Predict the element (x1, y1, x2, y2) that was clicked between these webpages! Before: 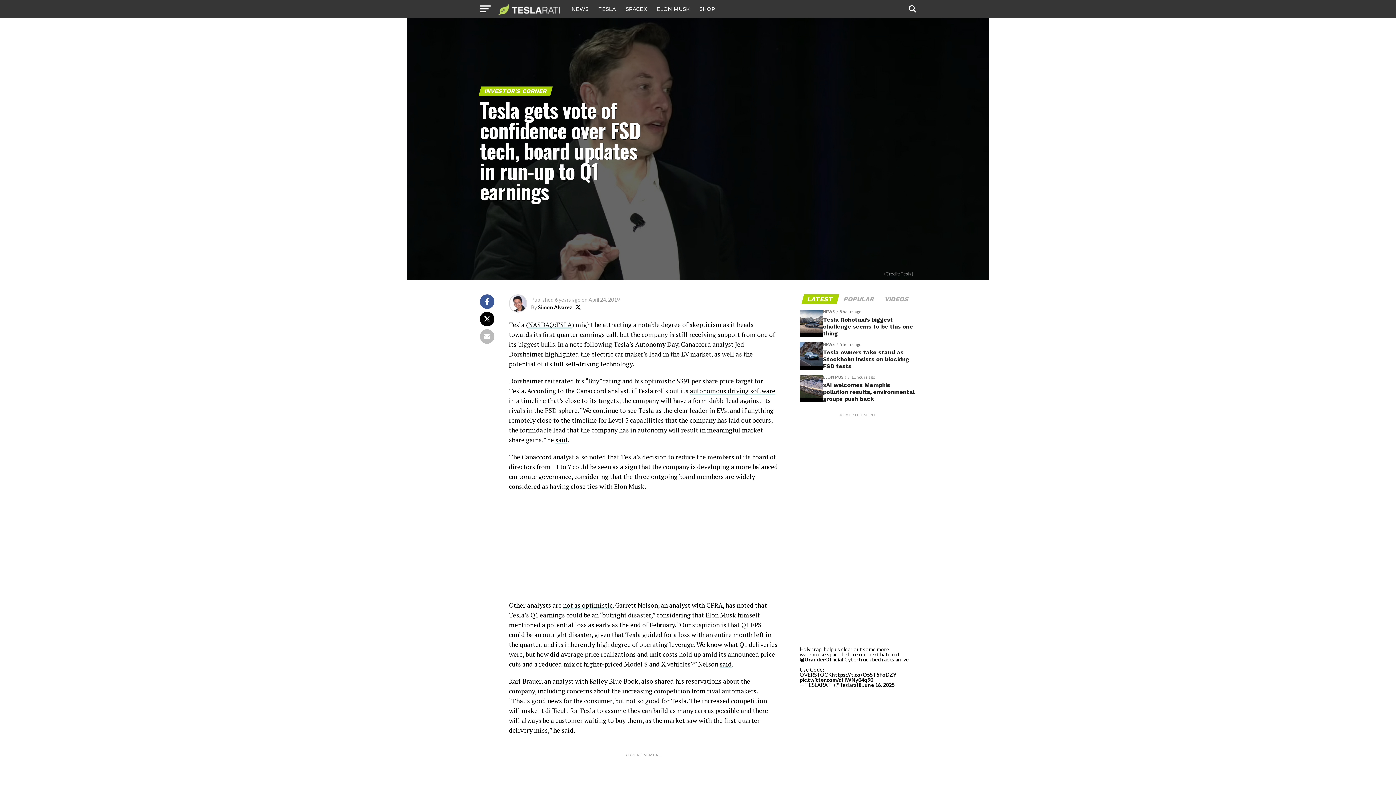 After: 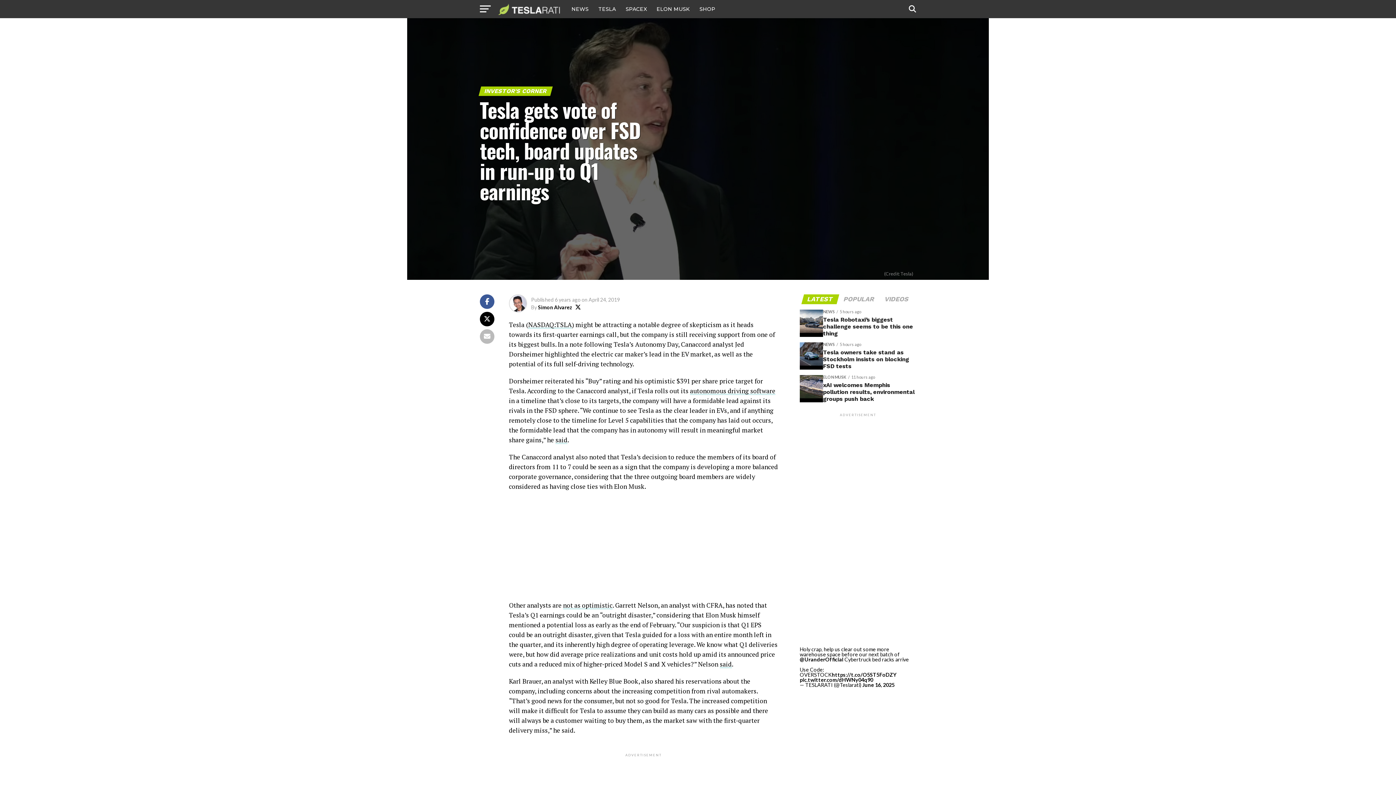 Action: label: LATEST bbox: (802, 296, 838, 302)